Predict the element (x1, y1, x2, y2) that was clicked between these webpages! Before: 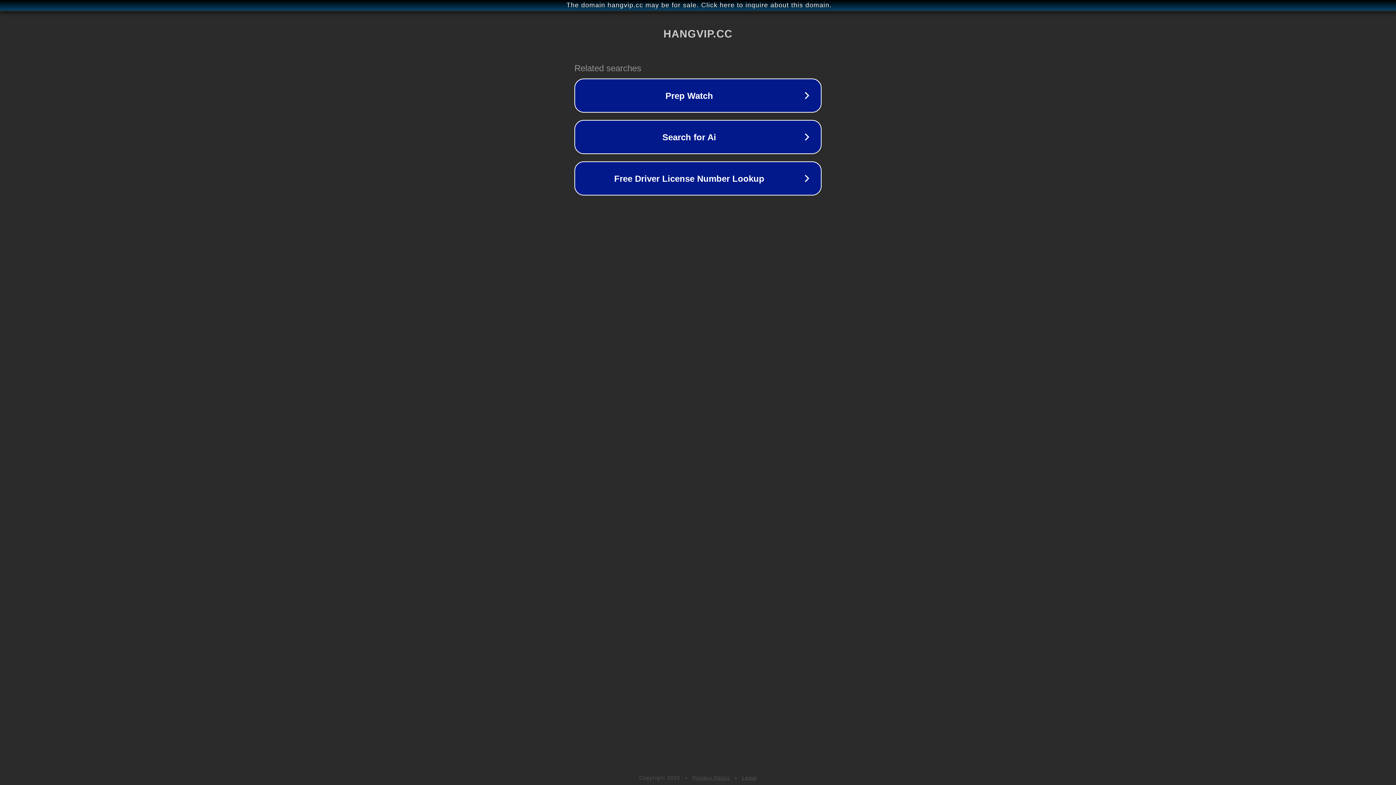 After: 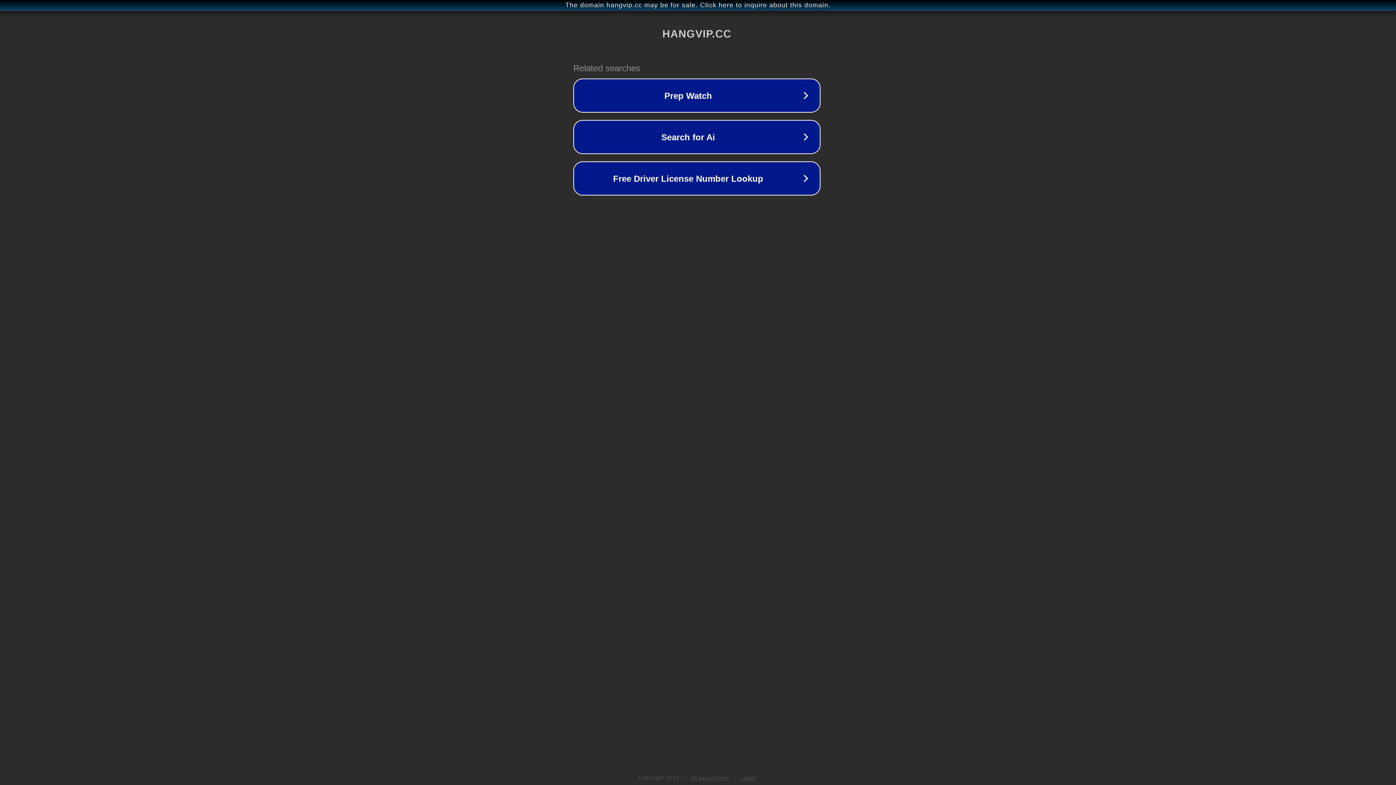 Action: label: The domain hangvip.cc may be for sale. Click here to inquire about this domain. bbox: (1, 1, 1397, 9)